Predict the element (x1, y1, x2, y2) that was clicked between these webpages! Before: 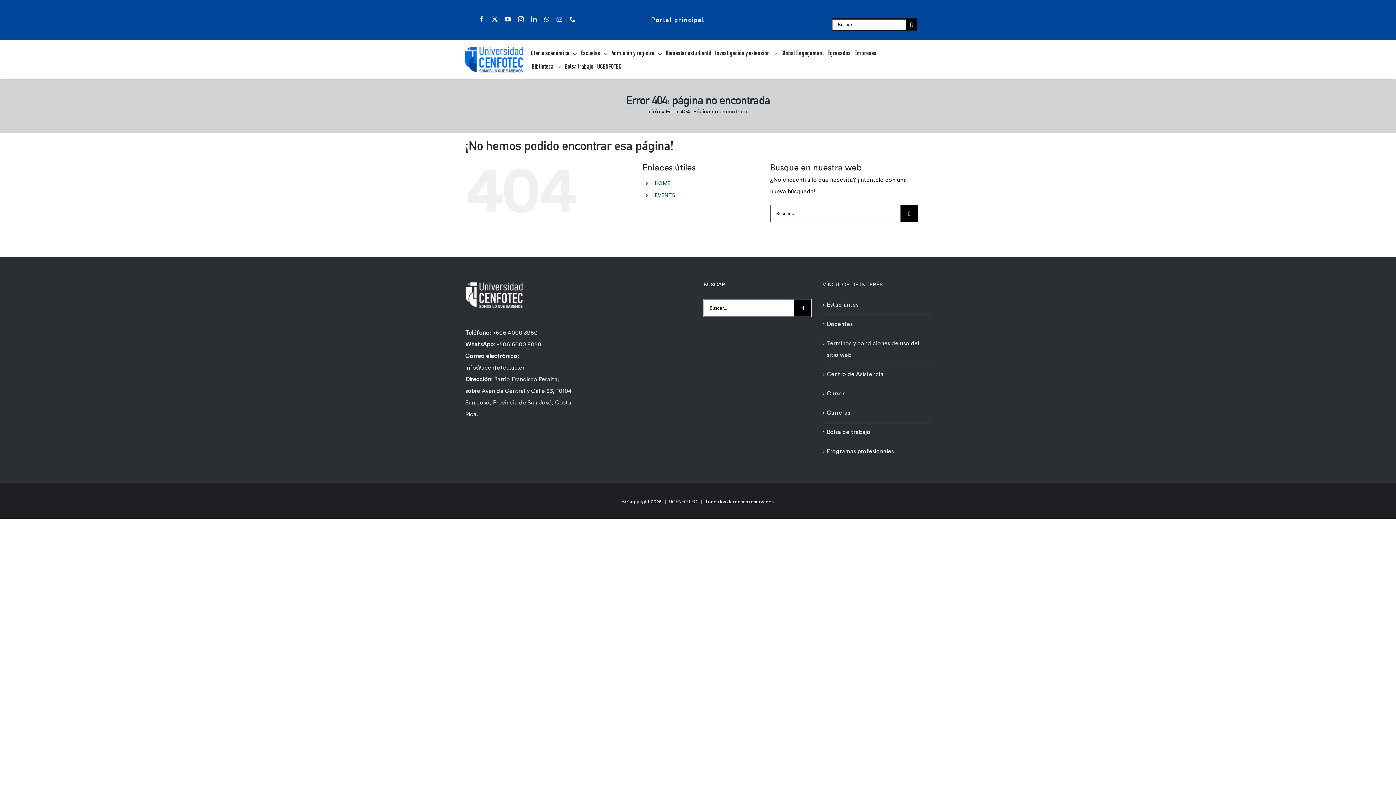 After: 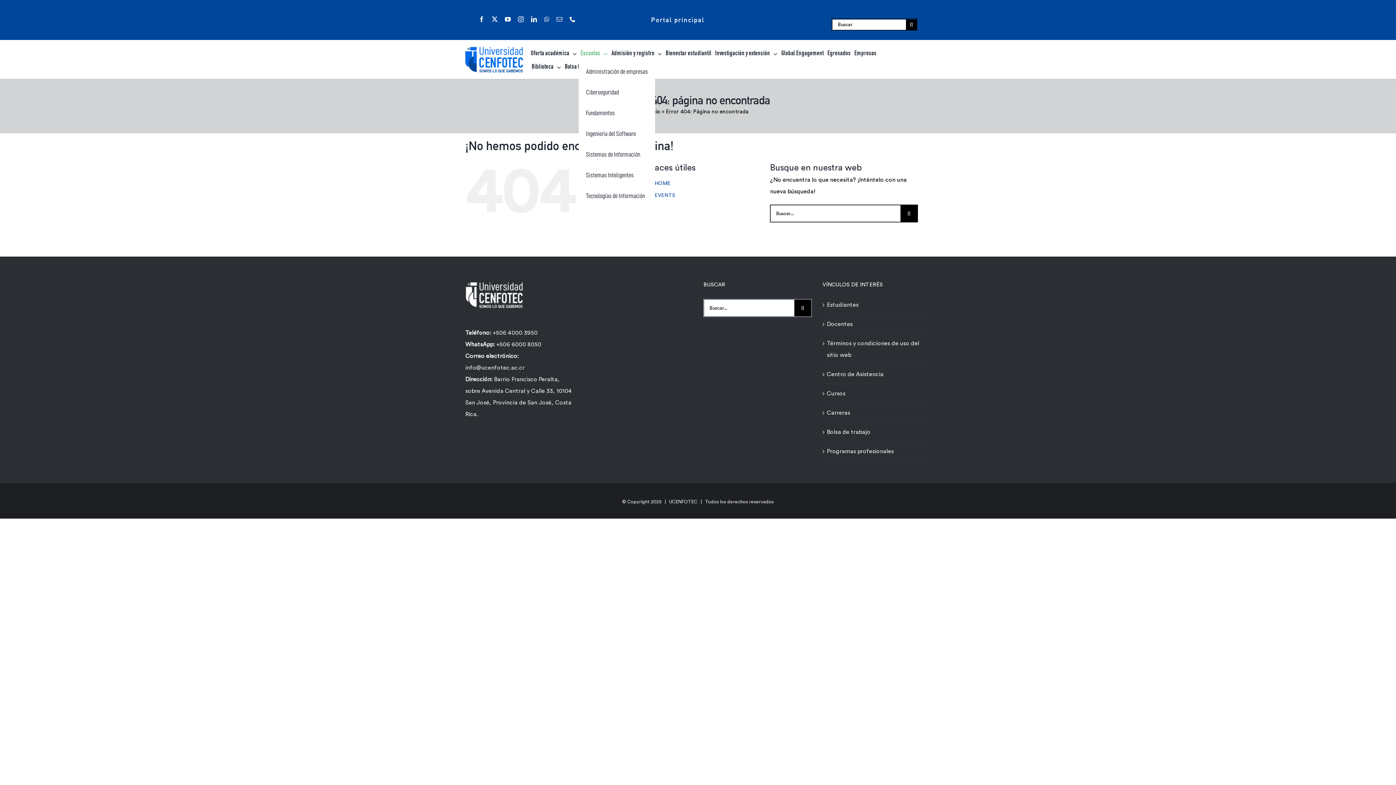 Action: label: Escuelas bbox: (578, 46, 608, 59)